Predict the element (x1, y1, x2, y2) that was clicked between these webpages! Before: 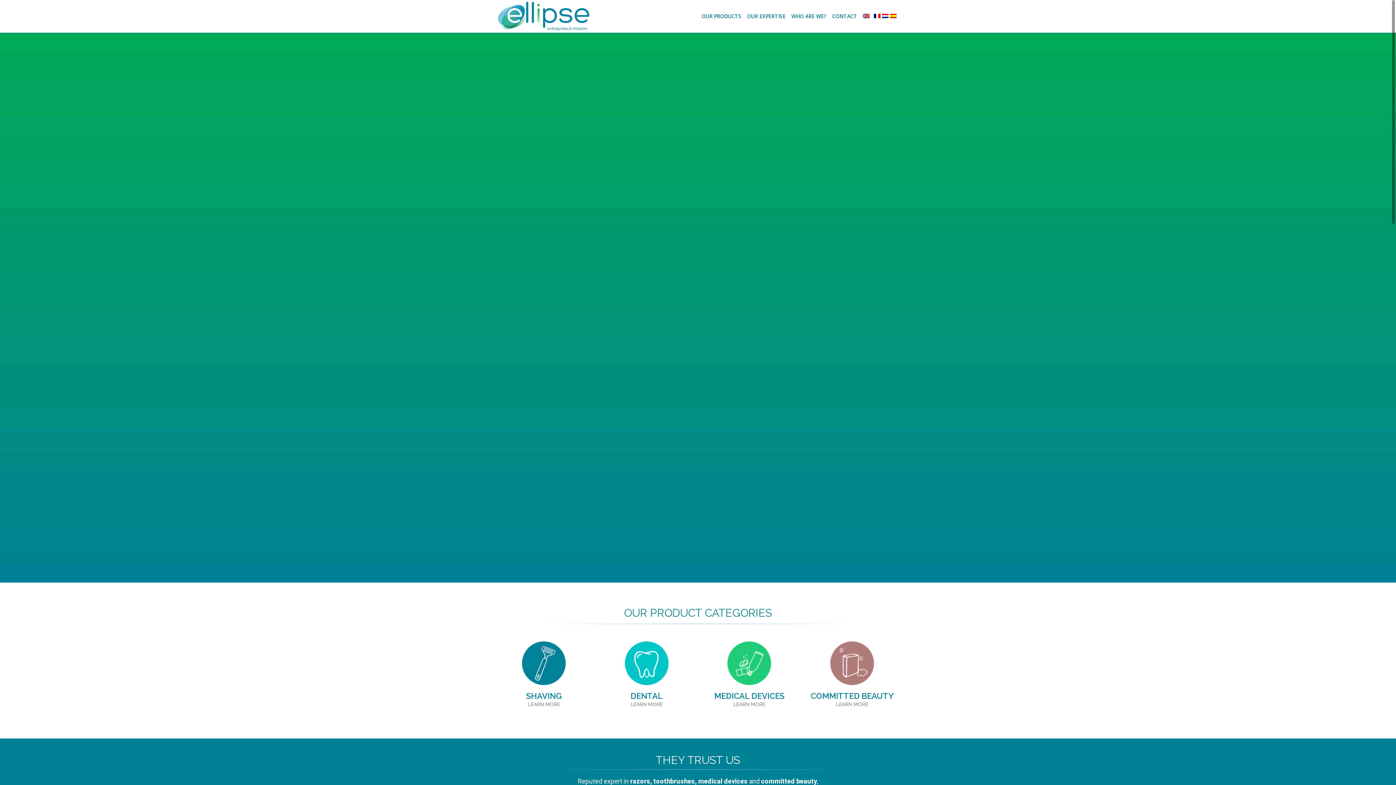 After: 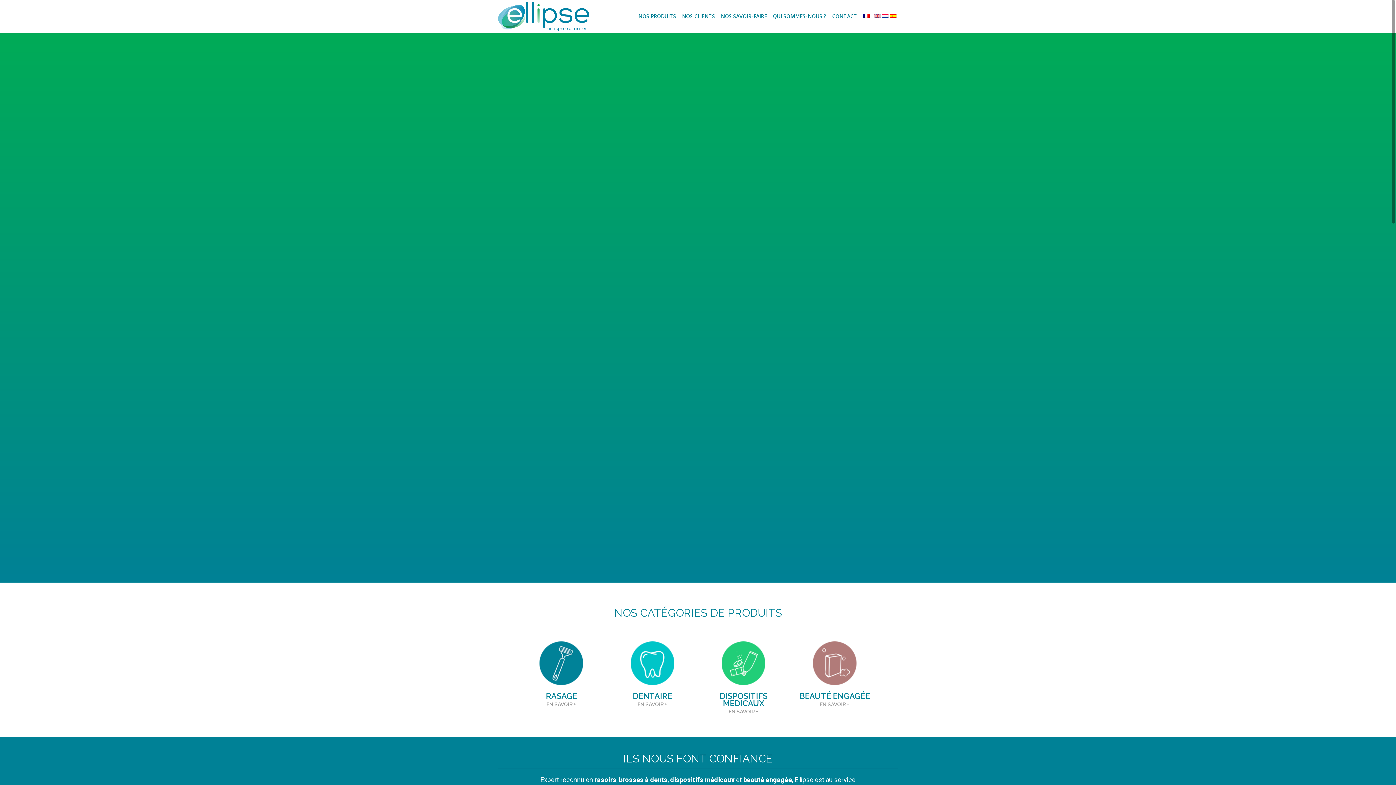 Action: bbox: (874, 10, 882, 21)